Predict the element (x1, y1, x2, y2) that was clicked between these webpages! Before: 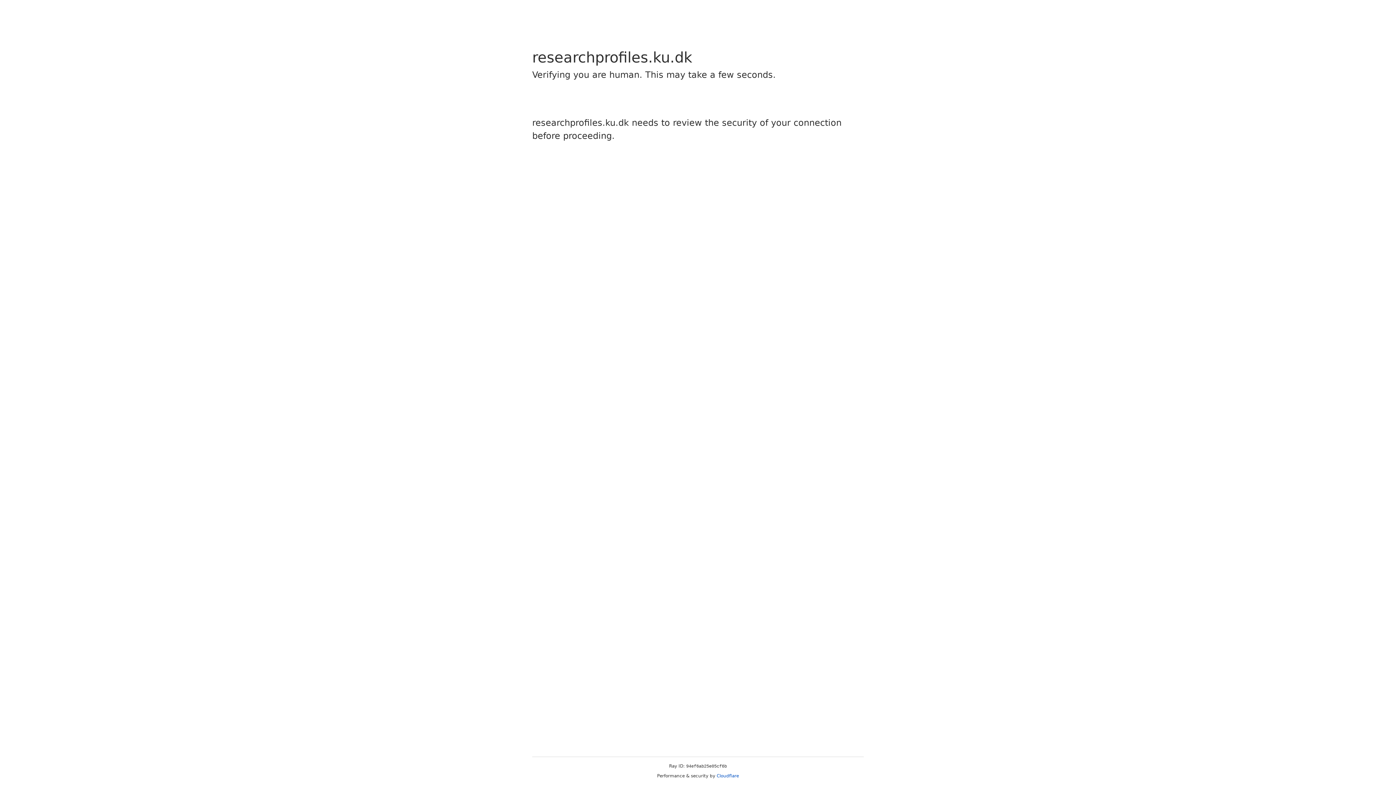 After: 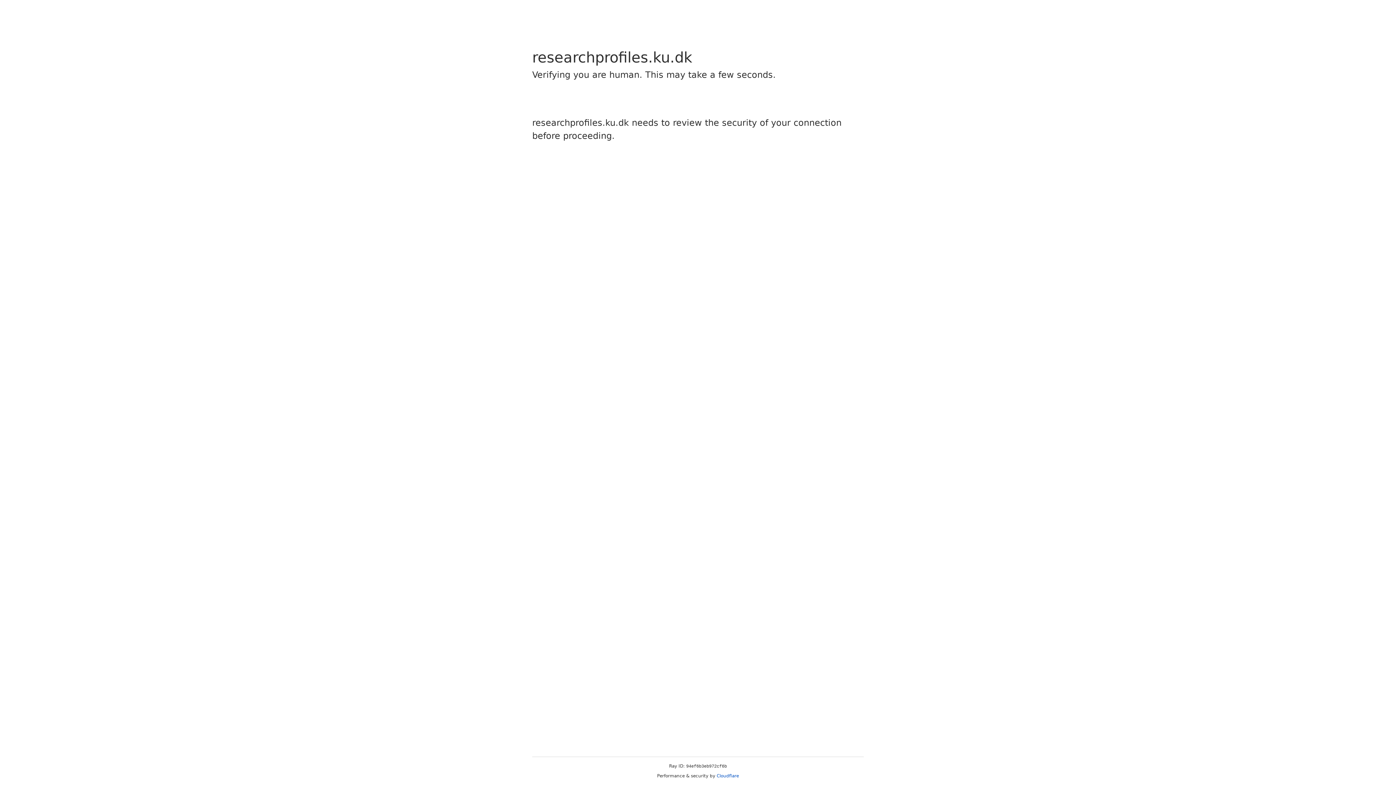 Action: label: Cloudflare bbox: (716, 773, 739, 778)